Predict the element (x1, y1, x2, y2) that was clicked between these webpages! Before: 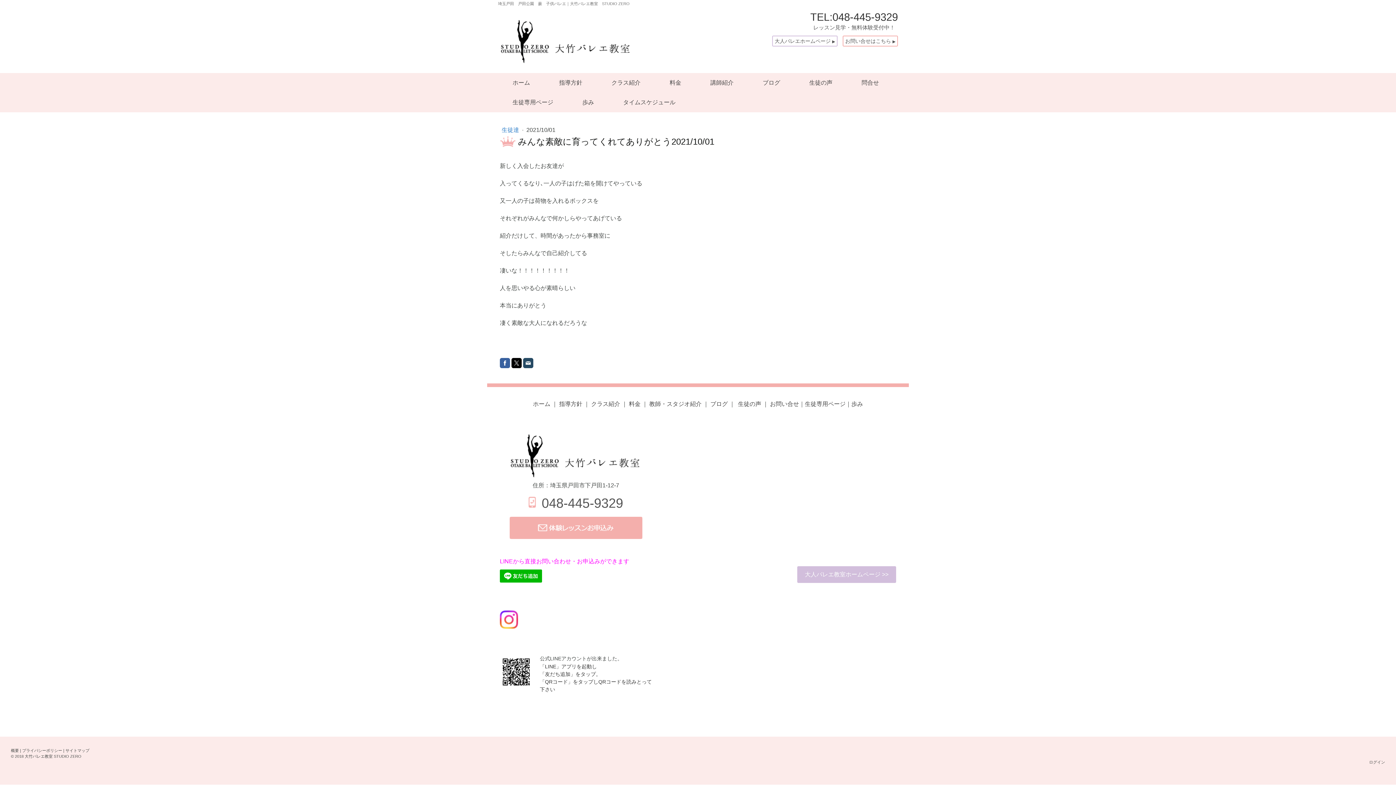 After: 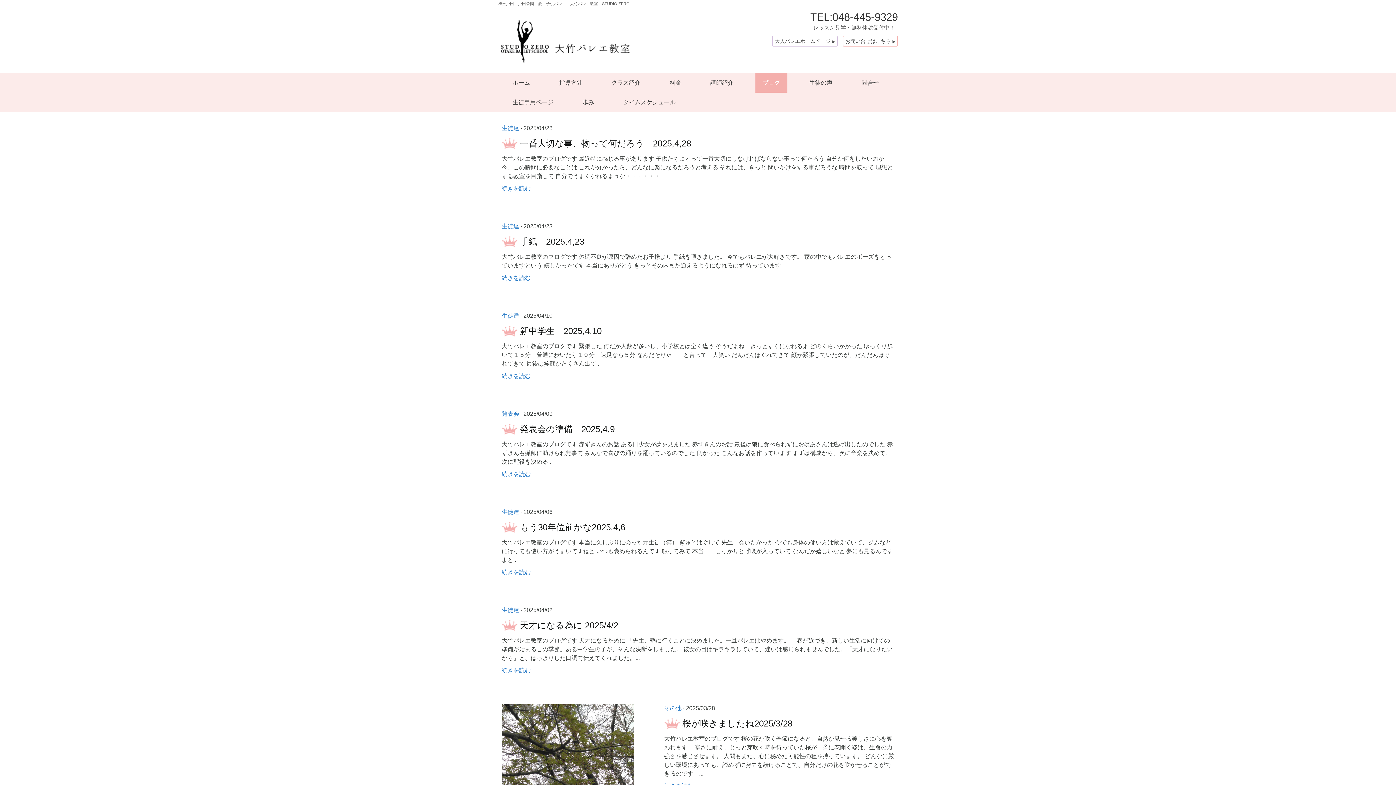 Action: label: ブログ bbox: (710, 401, 728, 407)